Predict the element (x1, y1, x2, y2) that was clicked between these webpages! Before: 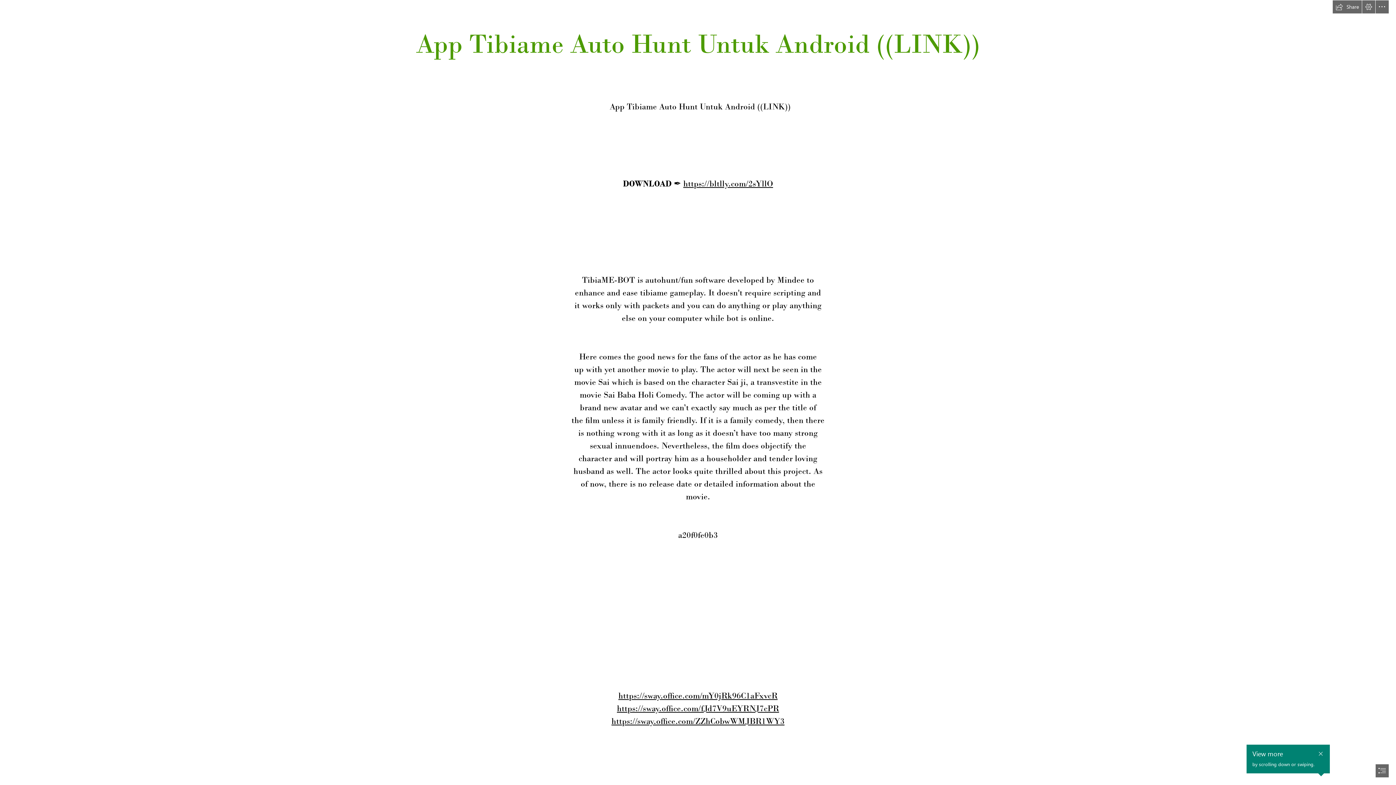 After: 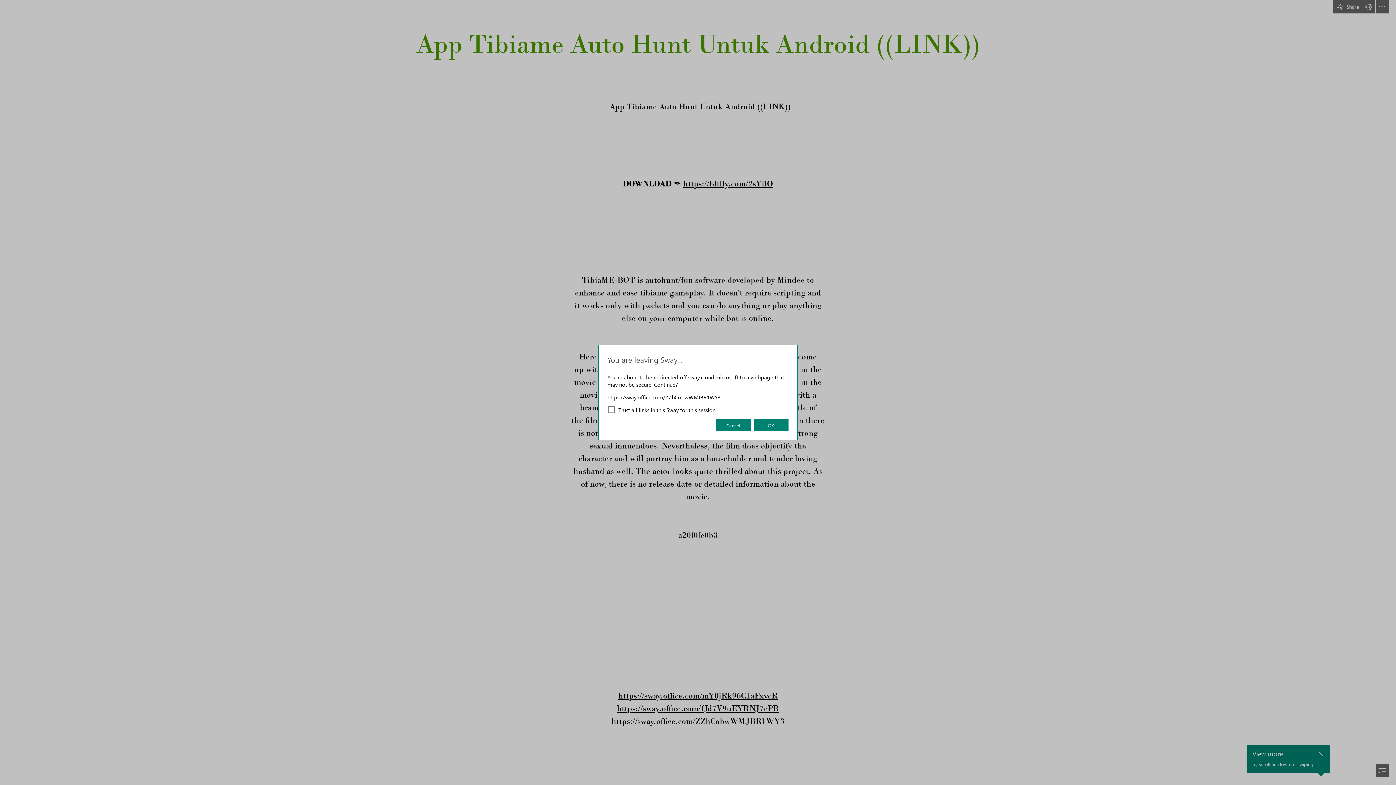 Action: label: https://sway.office.com/ZZhCobwWMJBR1WY3 bbox: (611, 716, 784, 726)